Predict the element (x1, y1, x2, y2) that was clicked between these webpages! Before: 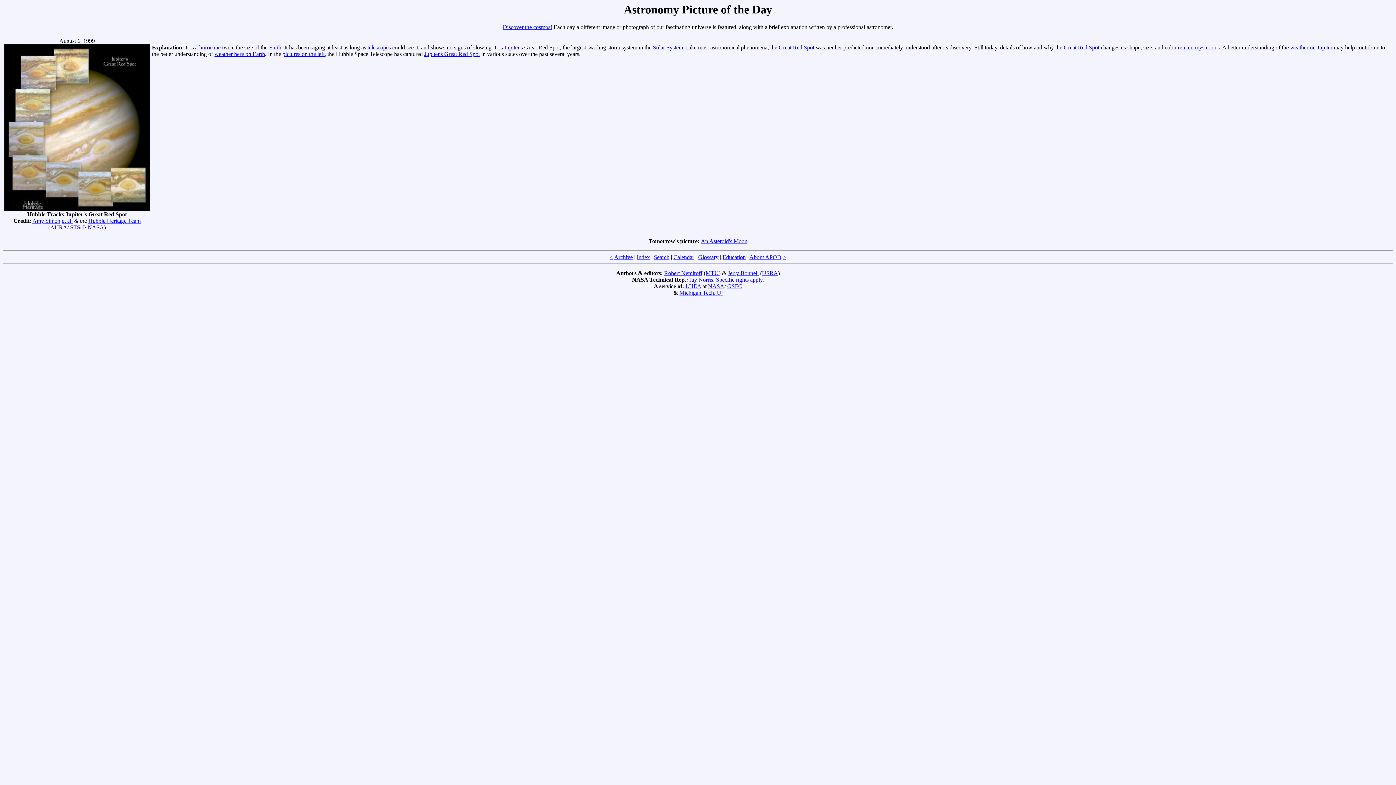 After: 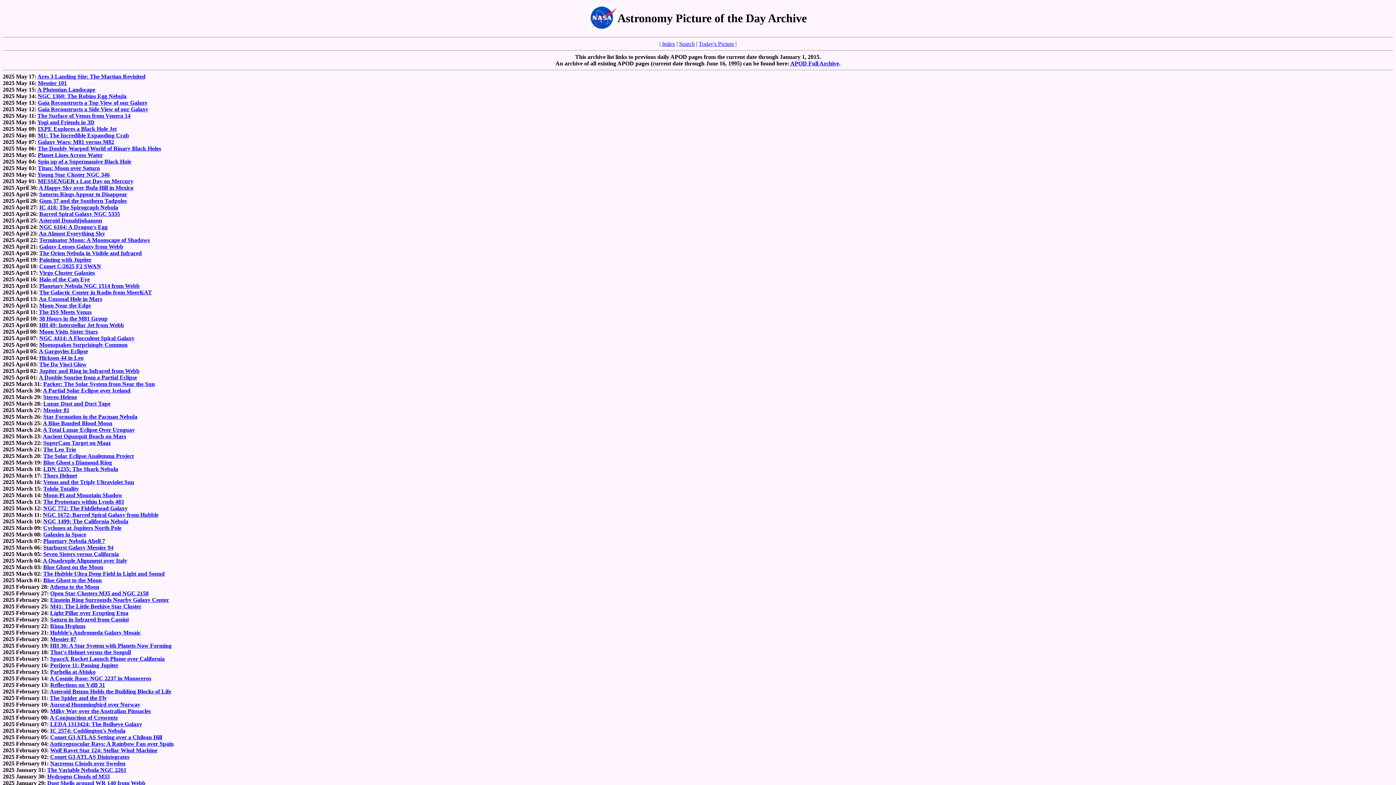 Action: label: Archive bbox: (614, 254, 632, 260)